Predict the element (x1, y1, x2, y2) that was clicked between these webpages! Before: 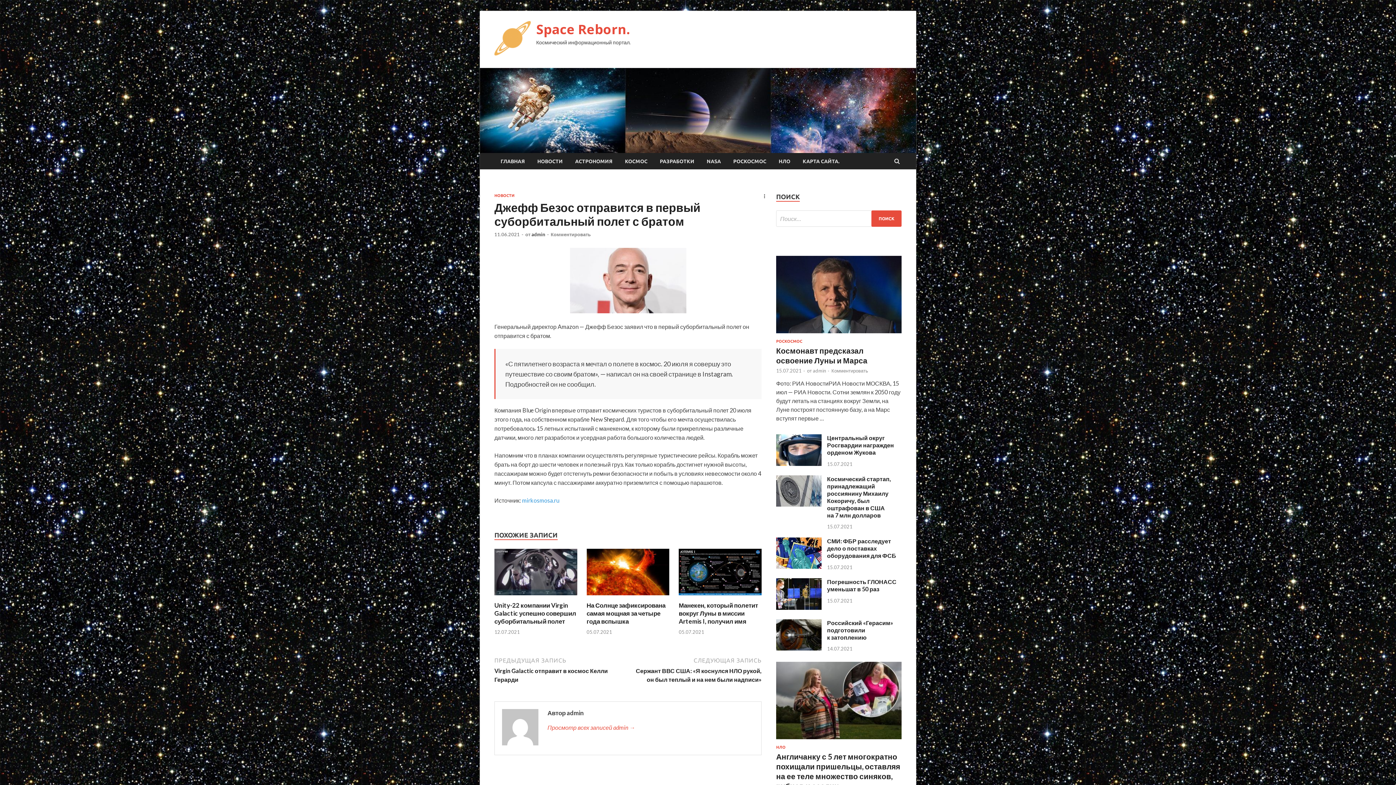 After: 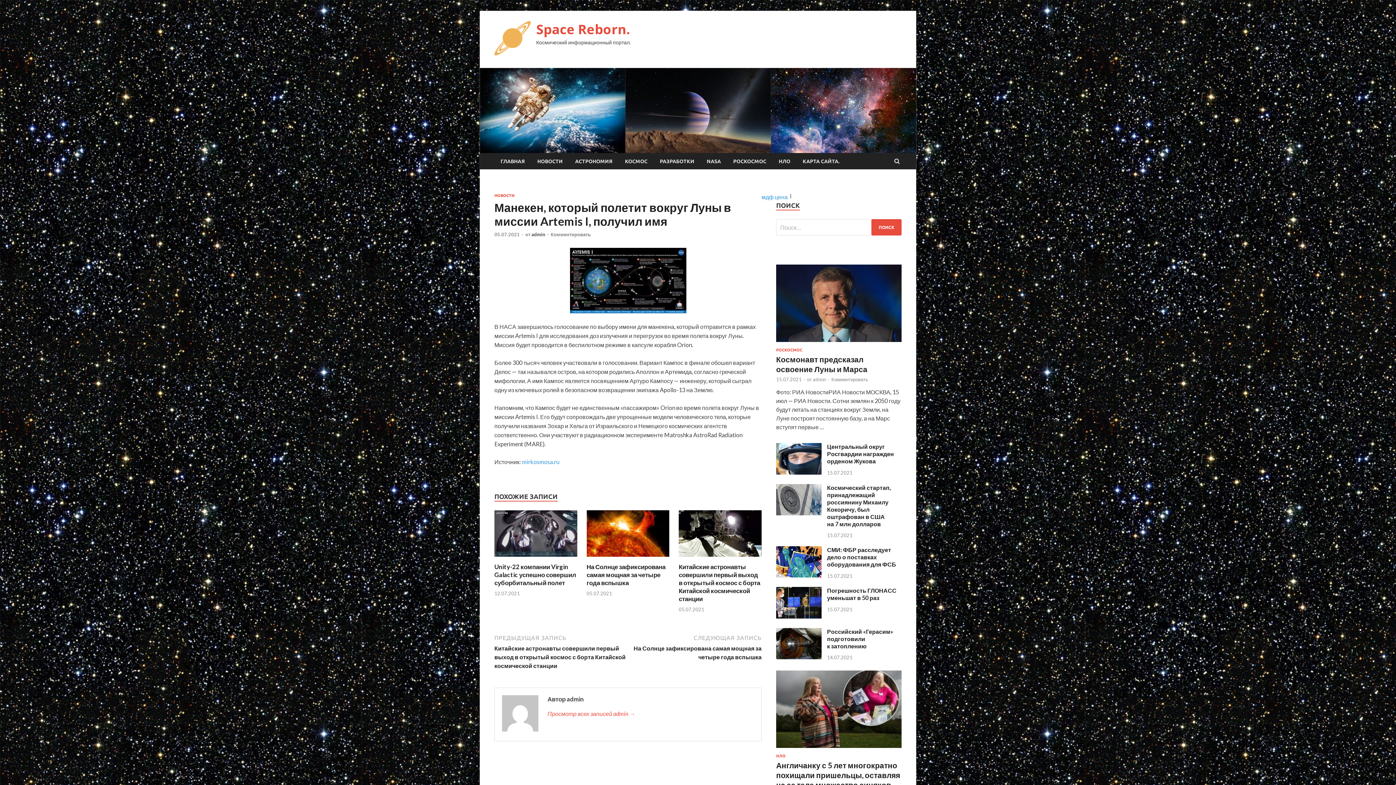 Action: bbox: (678, 593, 761, 600)